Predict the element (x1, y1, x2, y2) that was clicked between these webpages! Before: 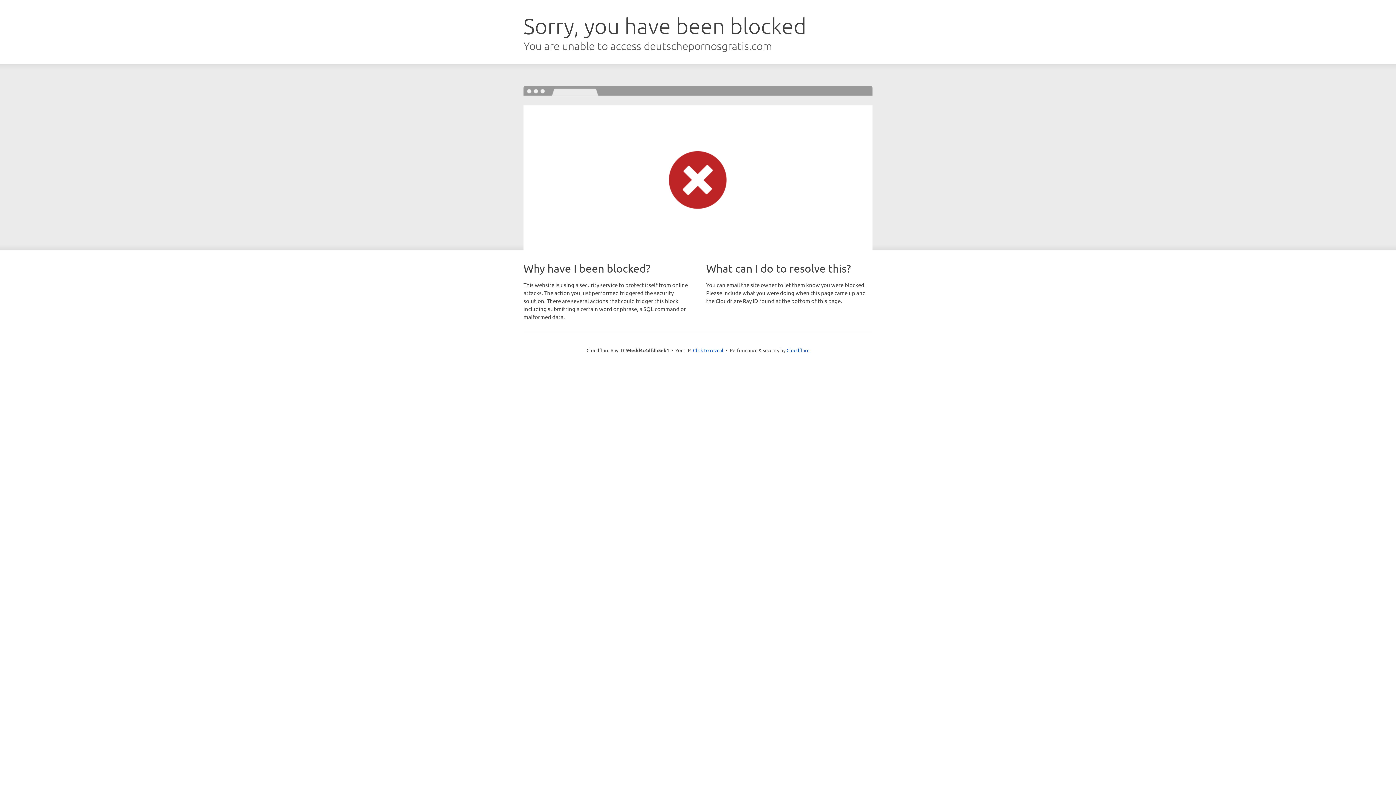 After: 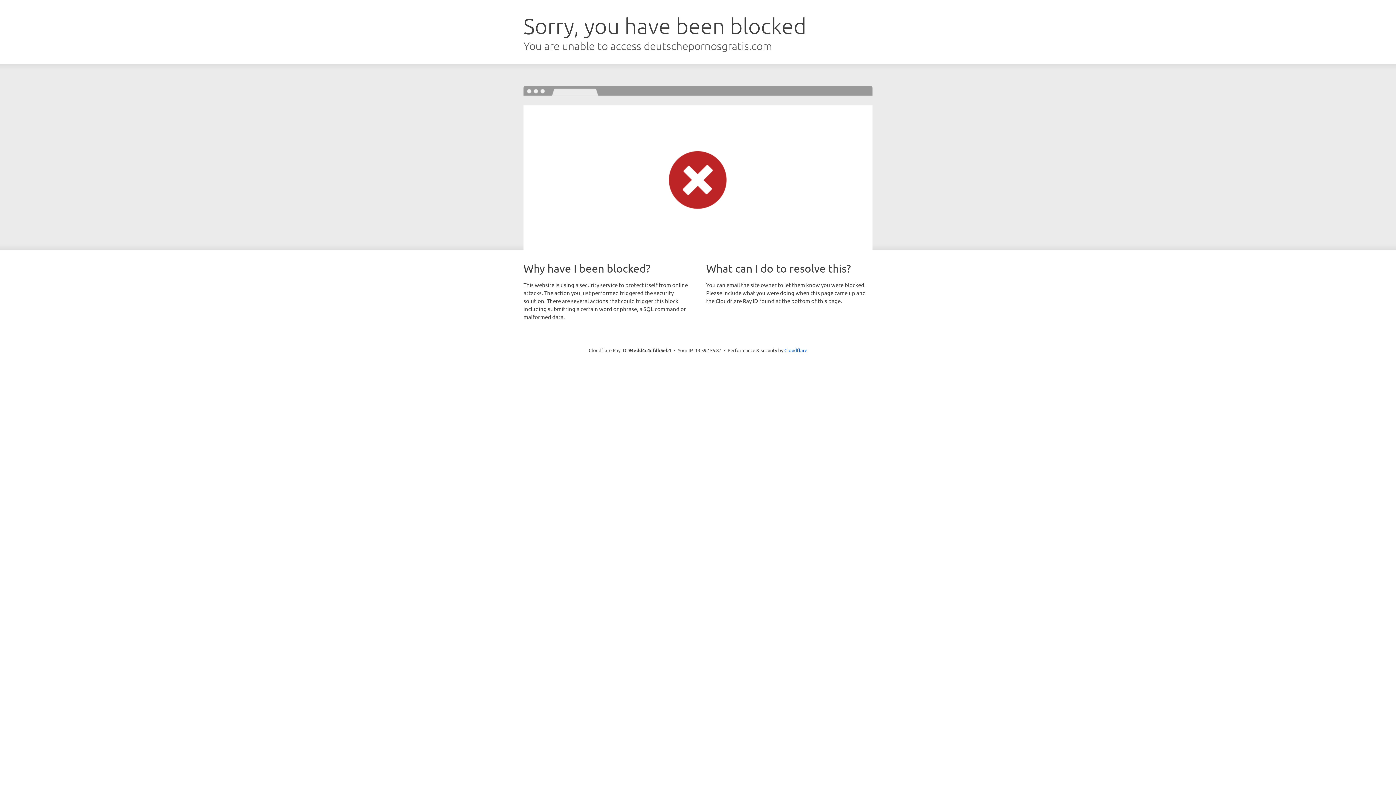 Action: bbox: (693, 346, 723, 353) label: Click to reveal